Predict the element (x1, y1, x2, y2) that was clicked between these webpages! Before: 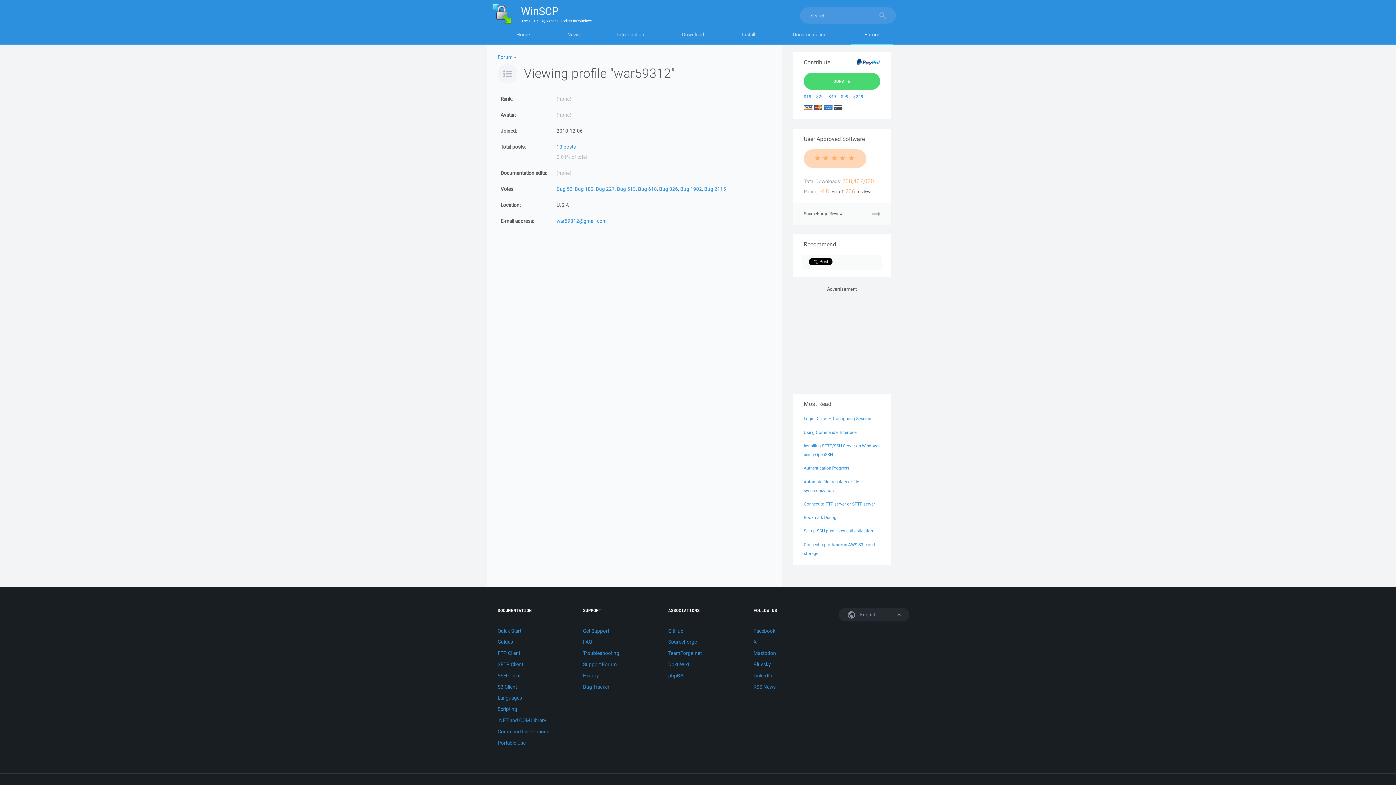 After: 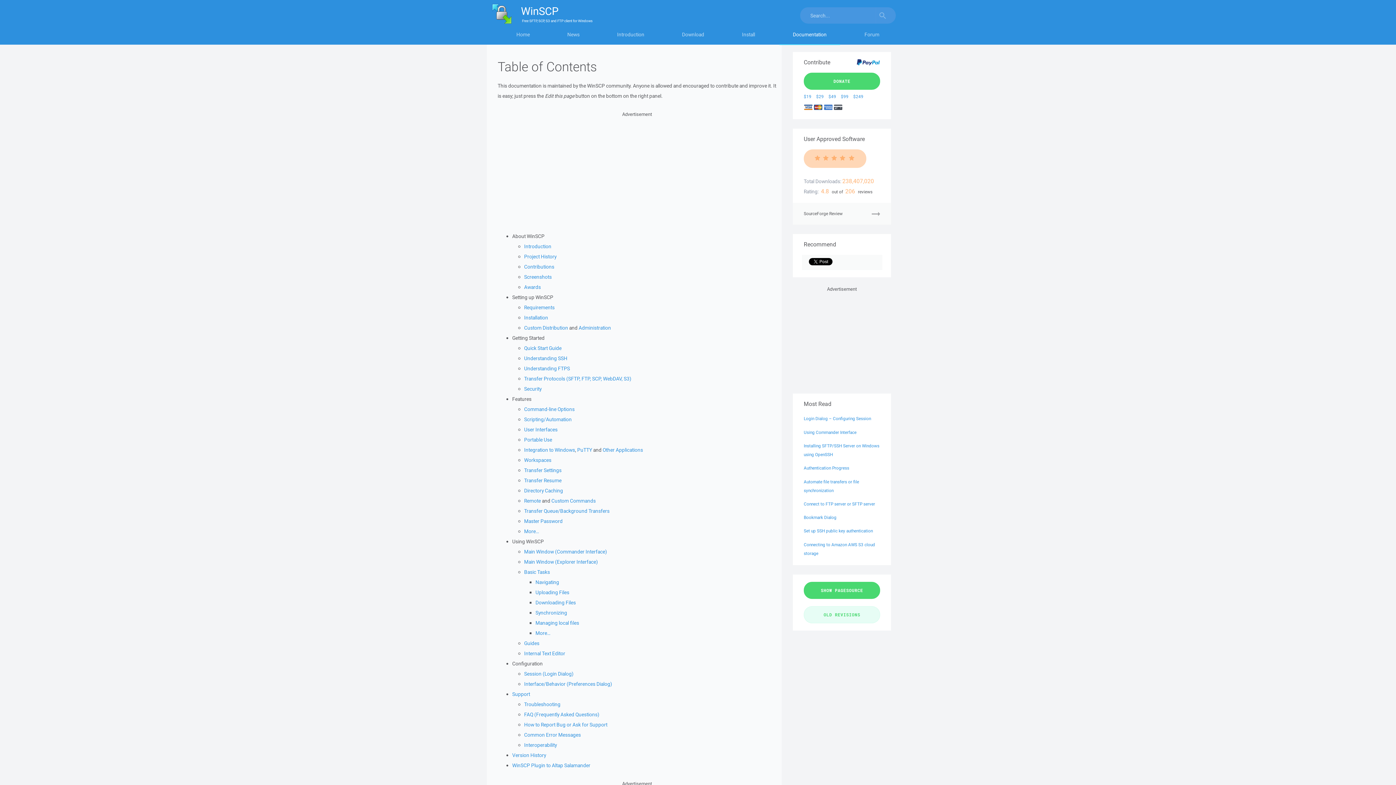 Action: label: Documentation bbox: (774, 27, 845, 45)